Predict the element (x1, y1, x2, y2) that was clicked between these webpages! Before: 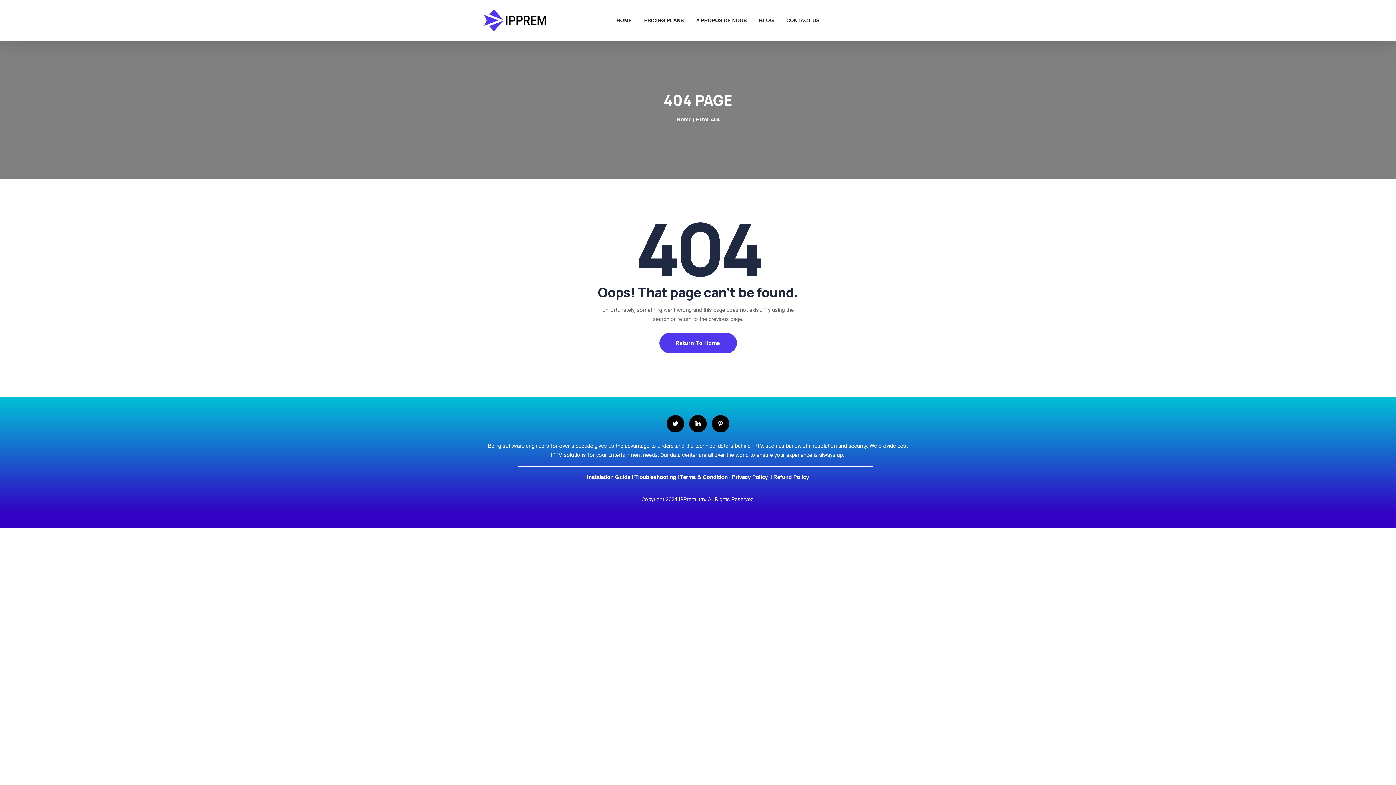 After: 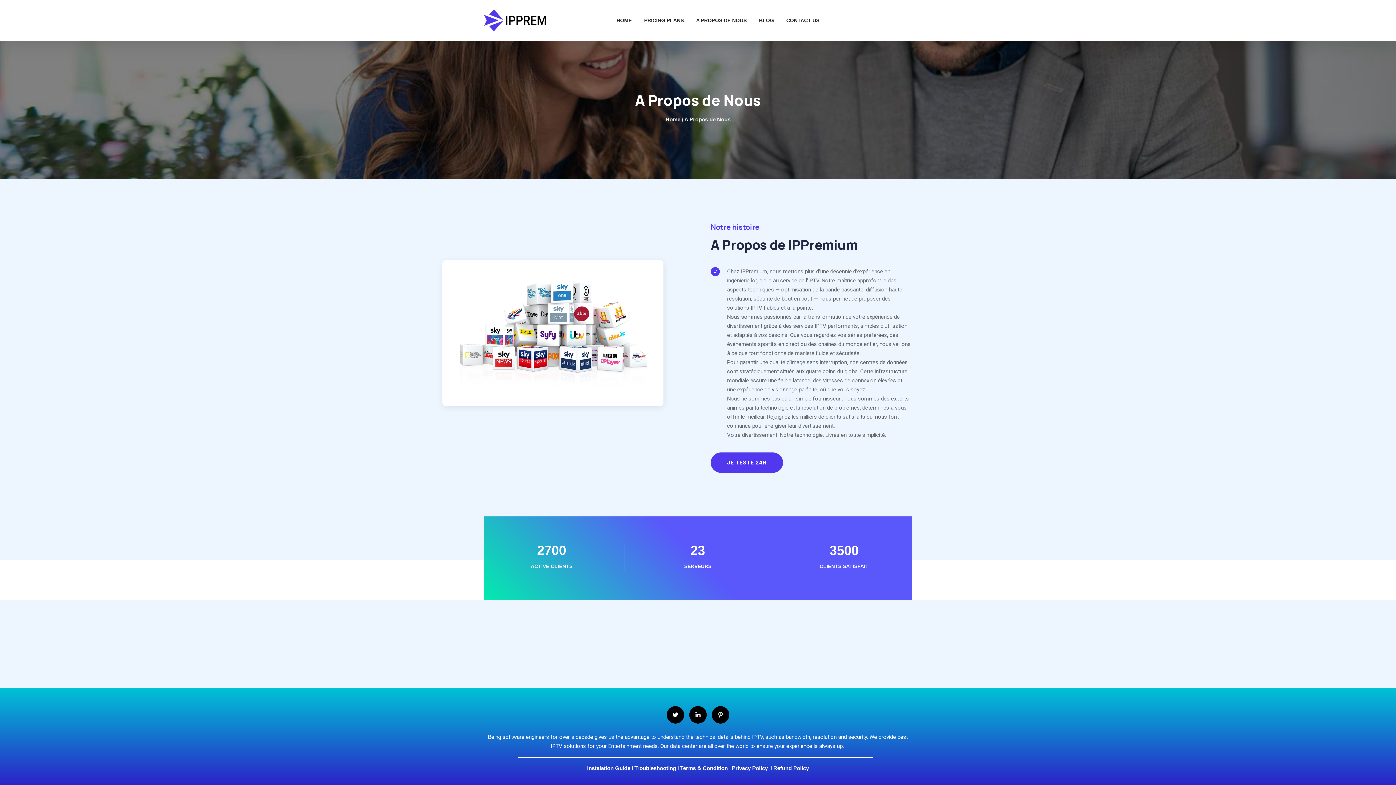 Action: label: A PROPOS DE NOUS bbox: (690, 3, 752, 37)